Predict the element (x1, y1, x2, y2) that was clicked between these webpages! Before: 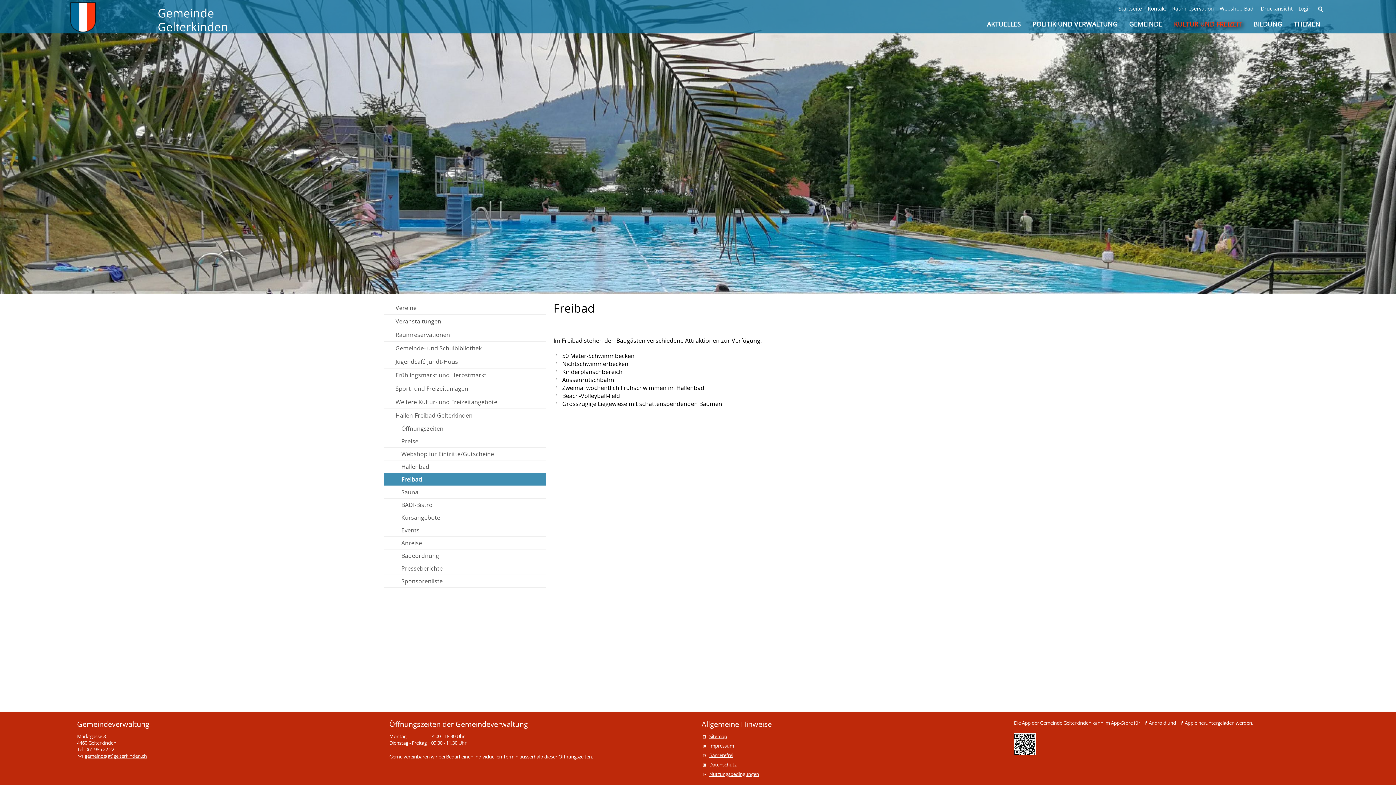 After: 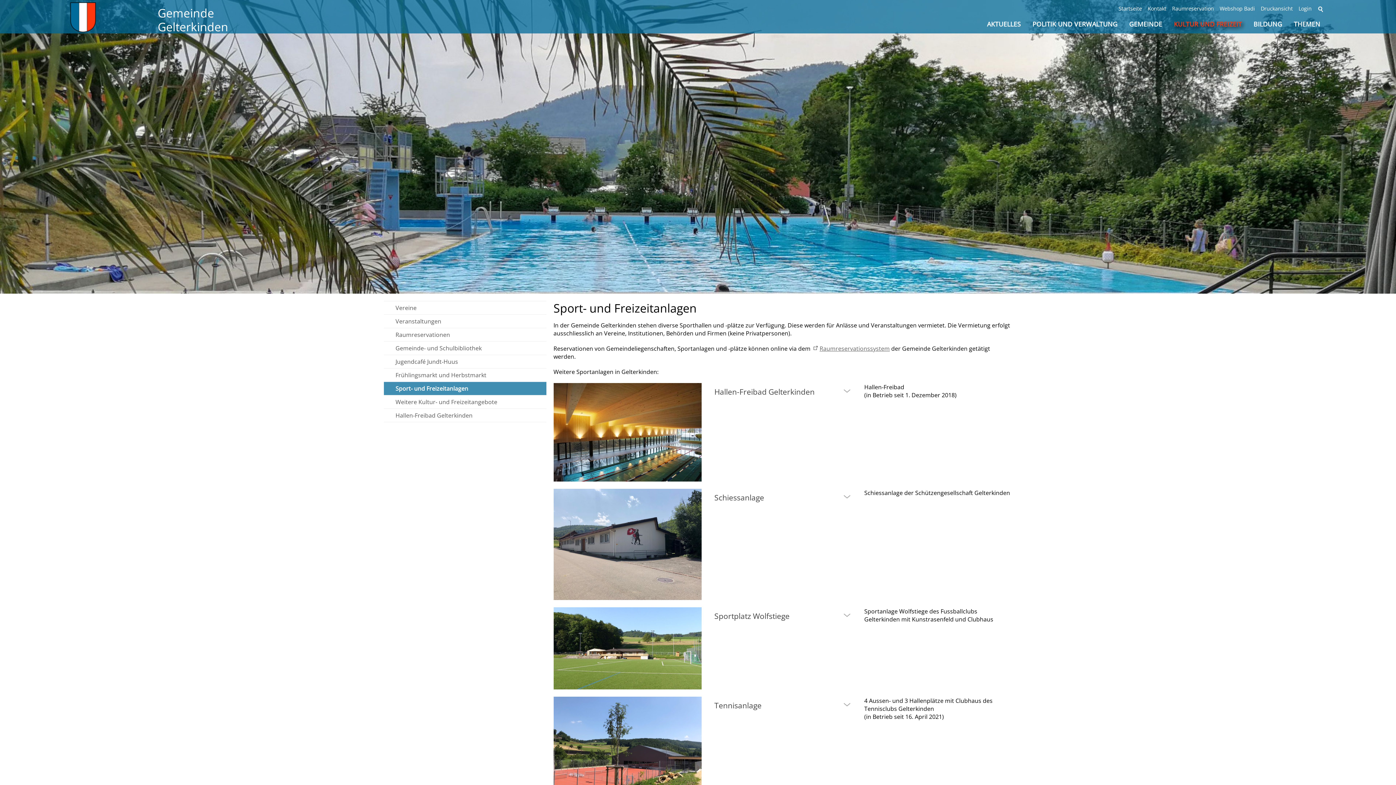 Action: label: Sport- und Freizeitanlagen bbox: (384, 382, 546, 395)